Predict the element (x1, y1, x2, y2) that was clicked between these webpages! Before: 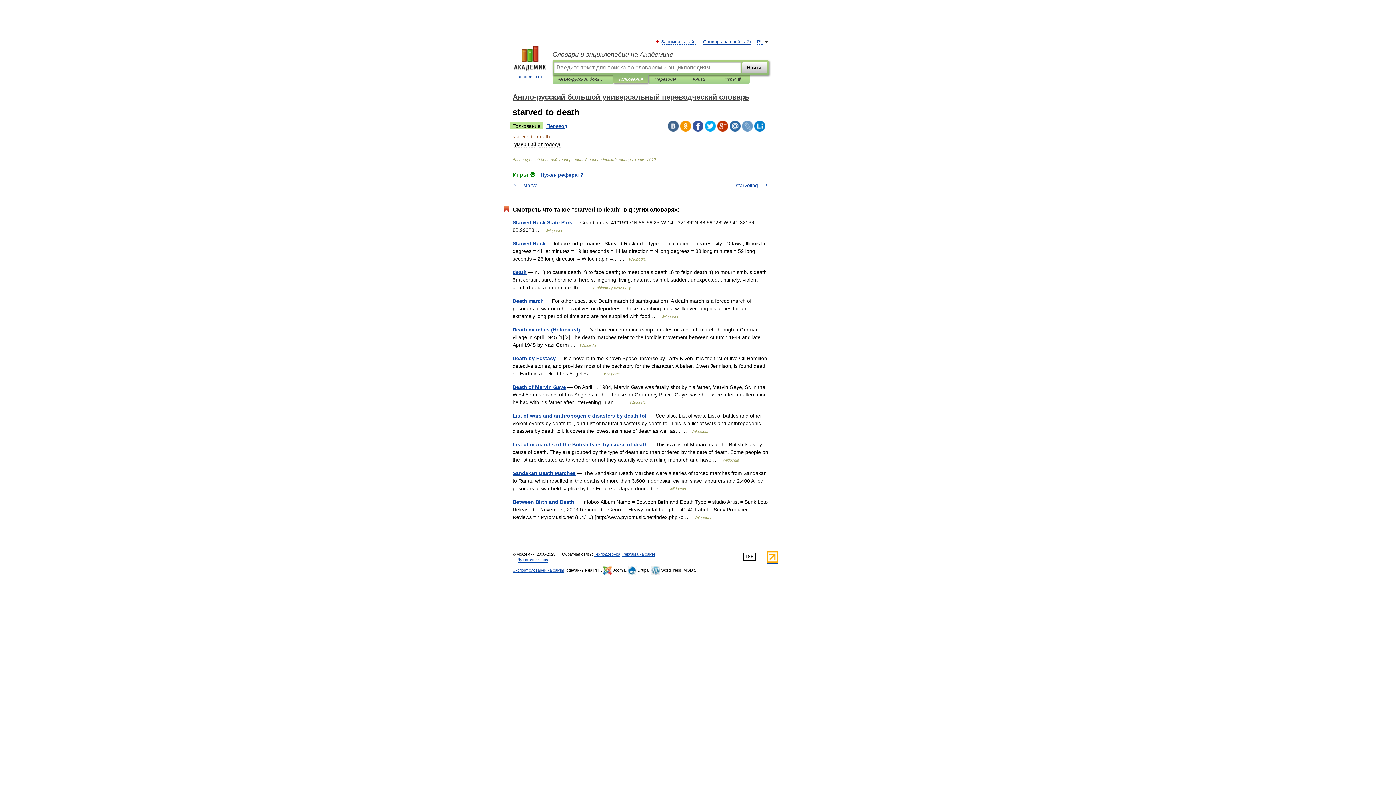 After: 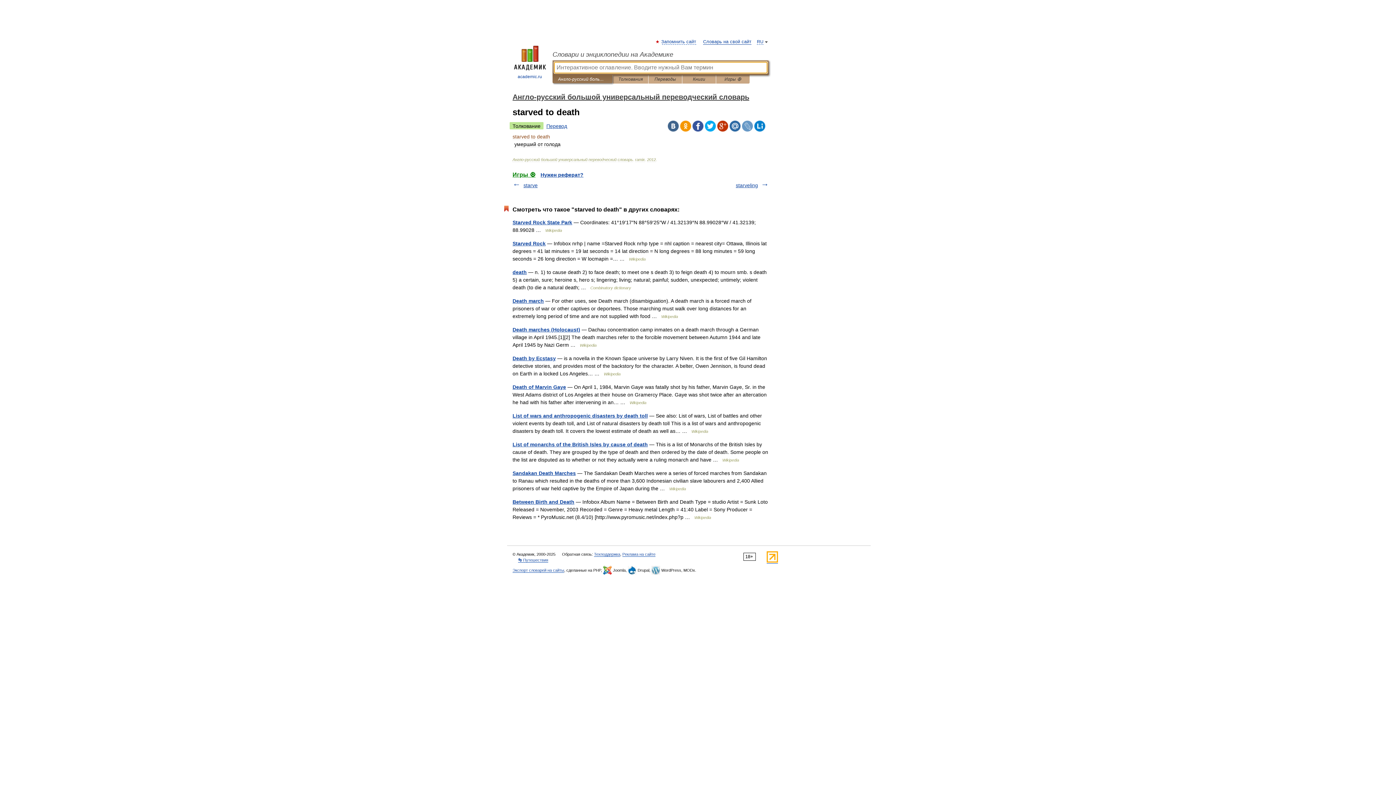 Action: bbox: (558, 75, 607, 83) label: Англо-русский большой универсальный переводческий словарь